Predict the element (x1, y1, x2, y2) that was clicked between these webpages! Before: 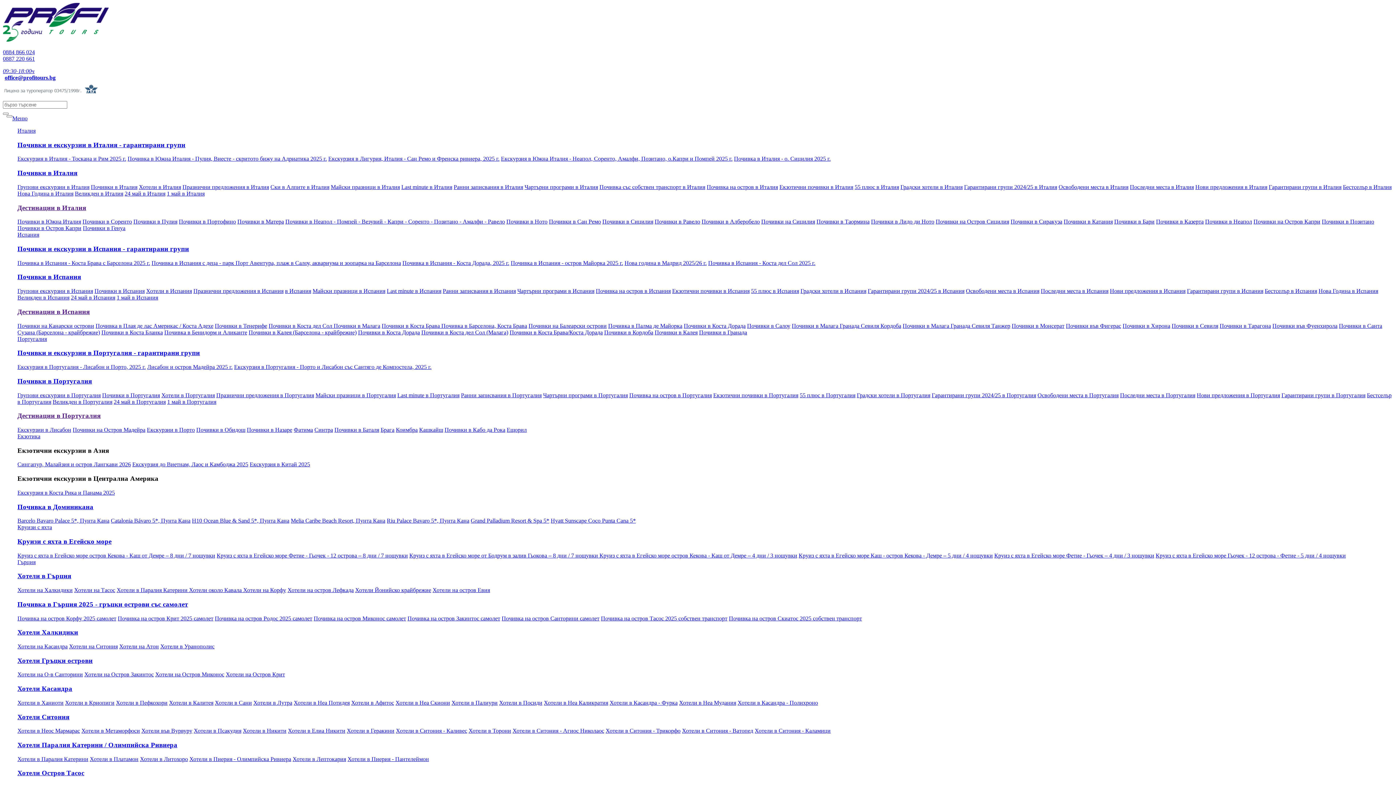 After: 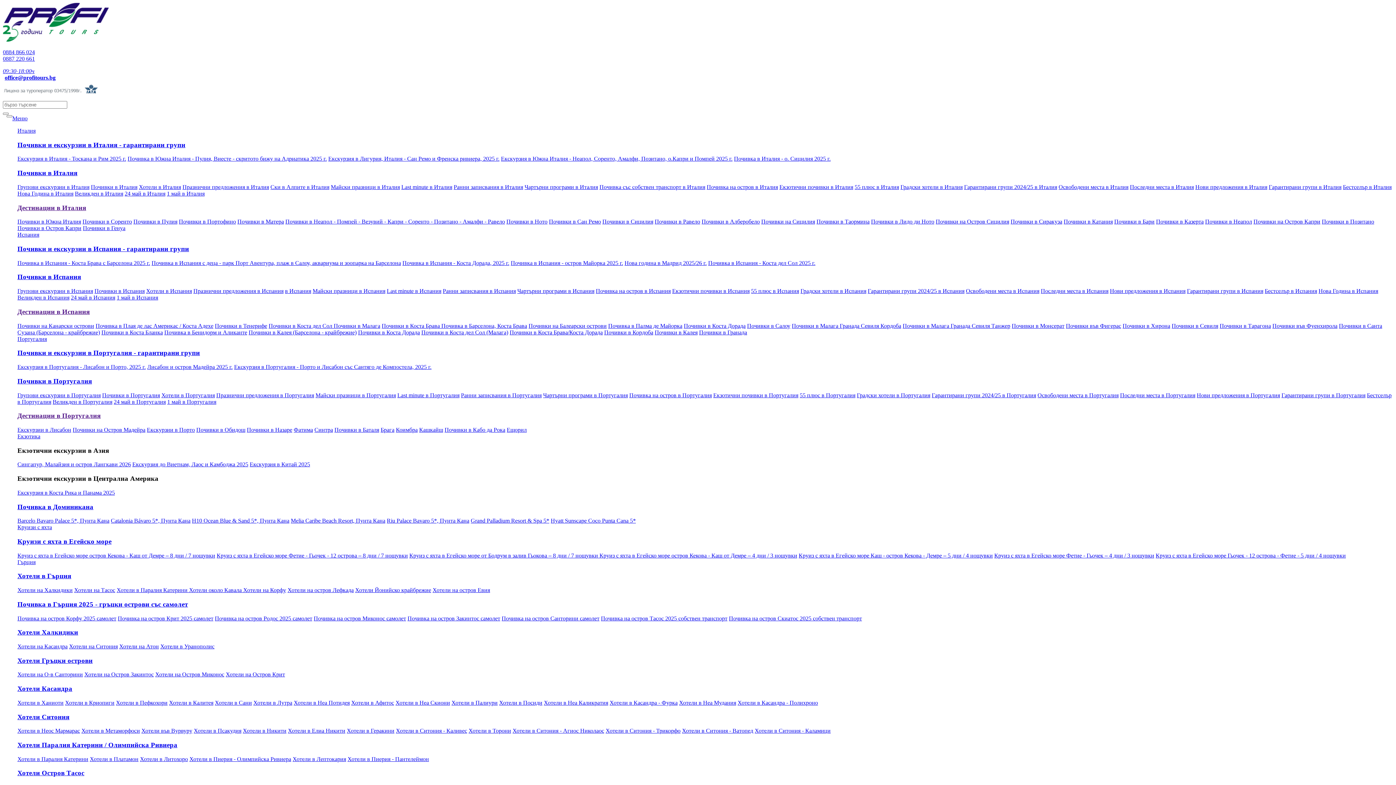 Action: bbox: (17, 769, 84, 777) label: Хотели Остров Тасос